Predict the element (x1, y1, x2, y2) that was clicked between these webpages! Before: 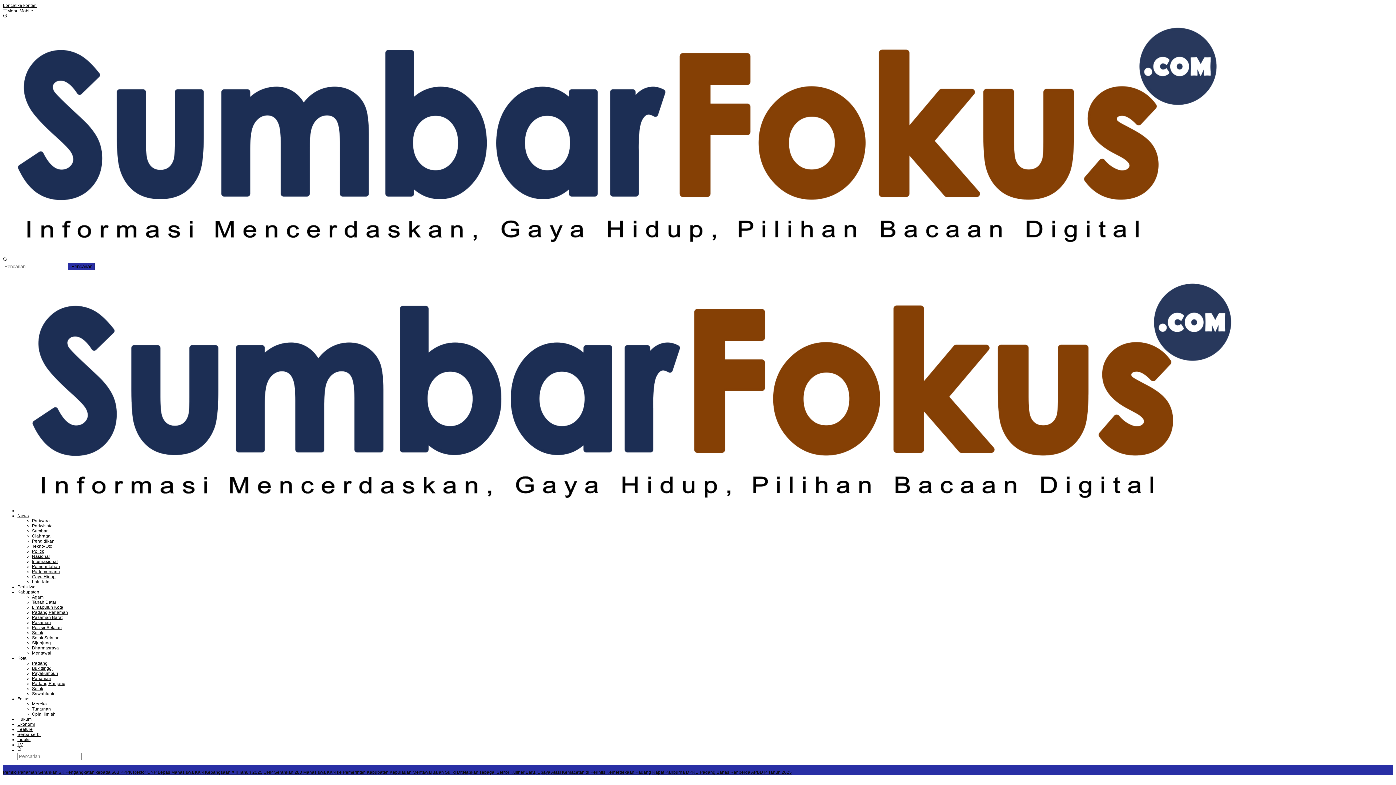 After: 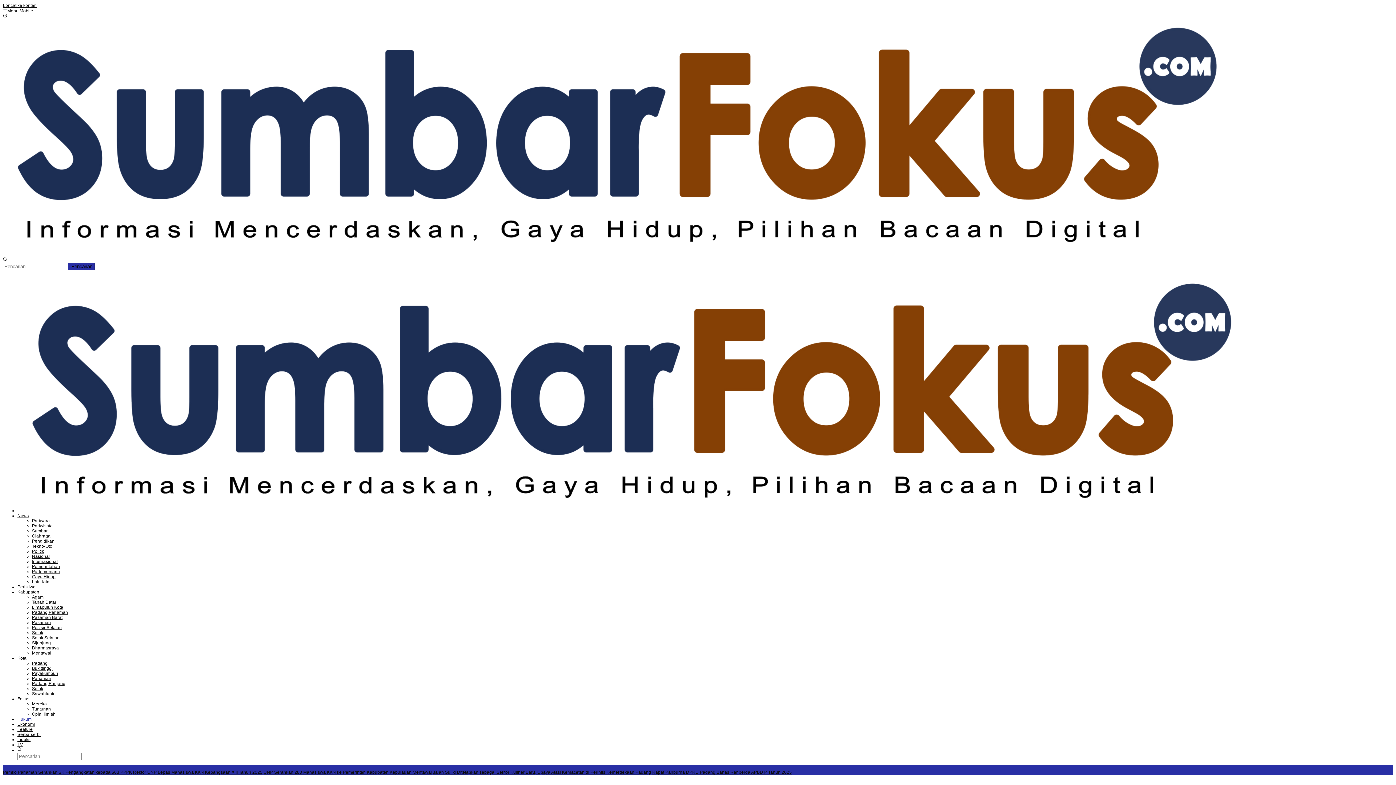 Action: bbox: (17, 717, 31, 722) label: Hukum